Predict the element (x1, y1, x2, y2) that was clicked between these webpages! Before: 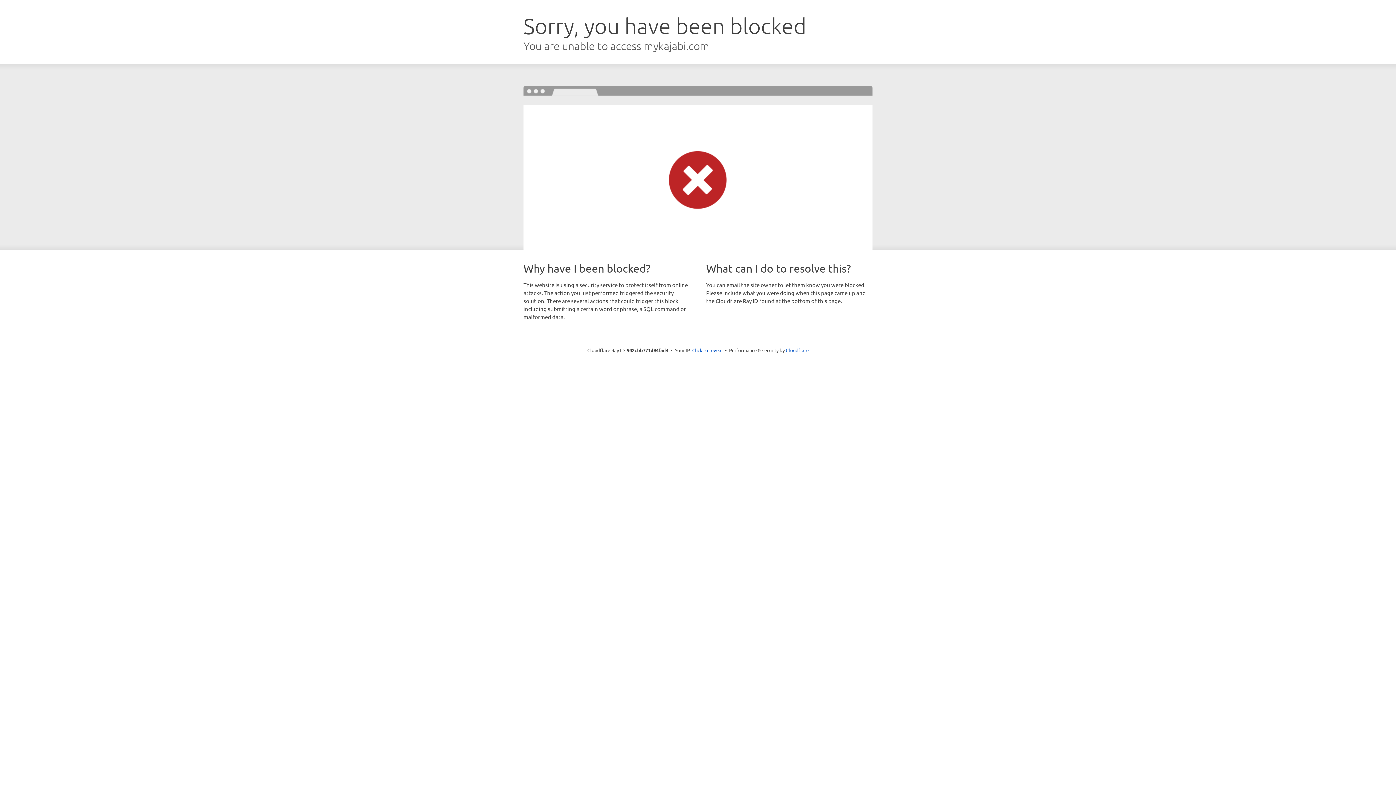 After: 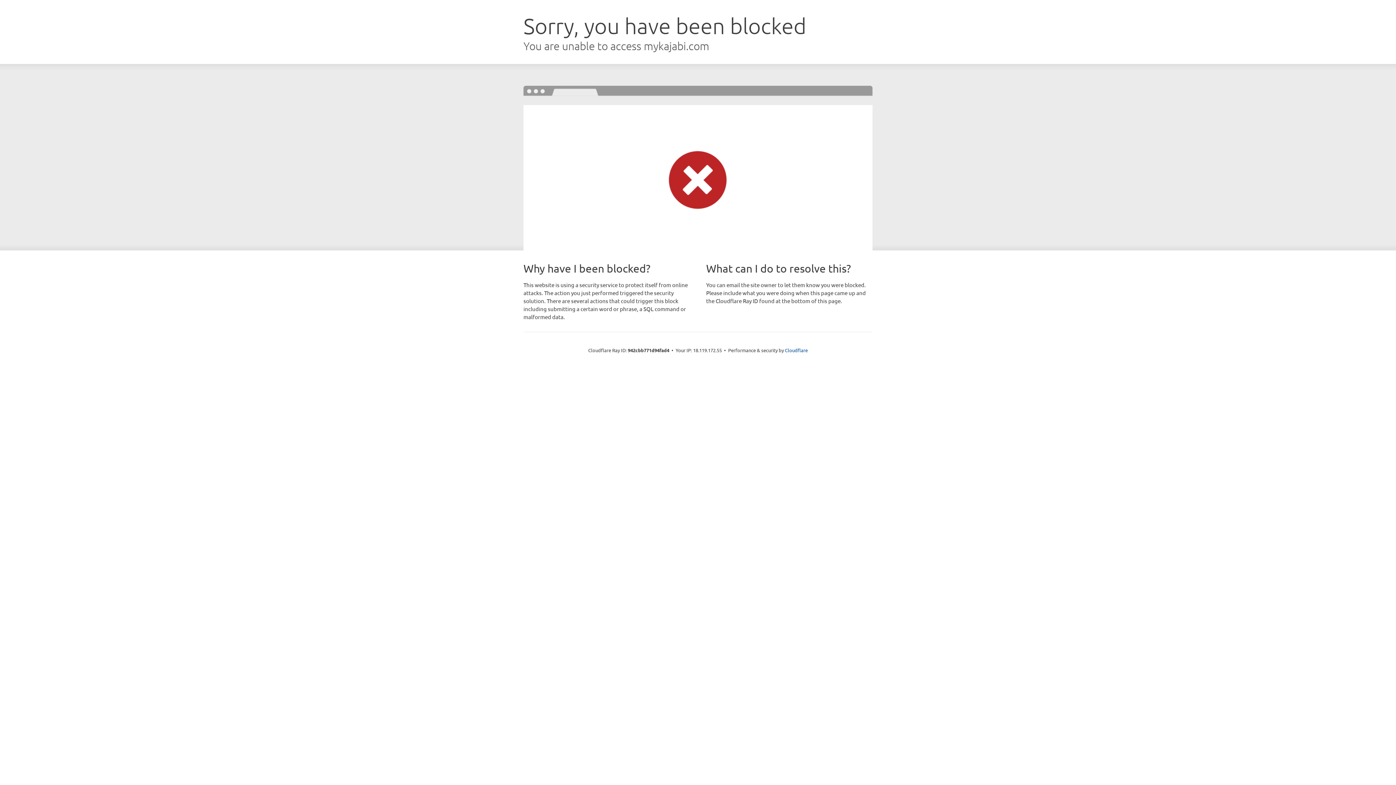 Action: bbox: (692, 346, 722, 353) label: Click to reveal